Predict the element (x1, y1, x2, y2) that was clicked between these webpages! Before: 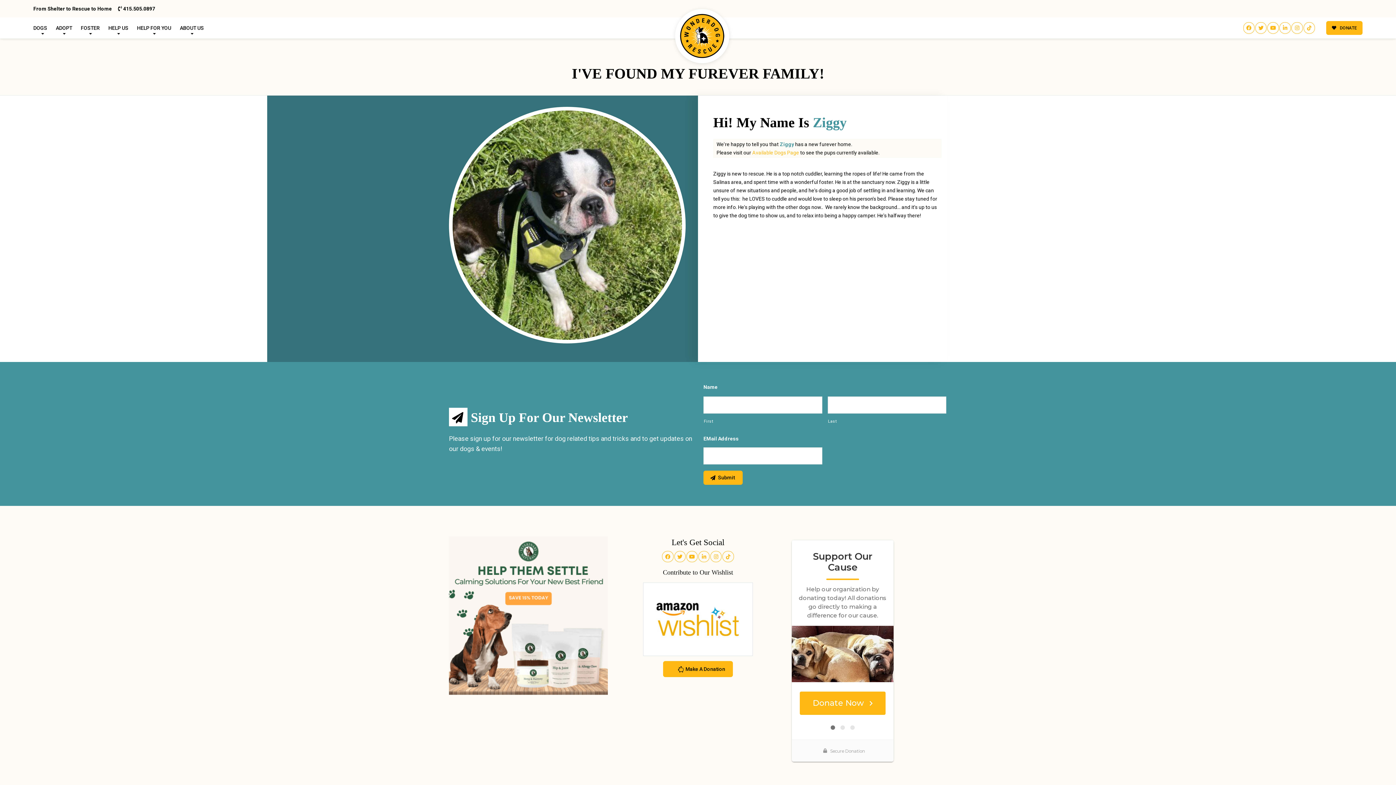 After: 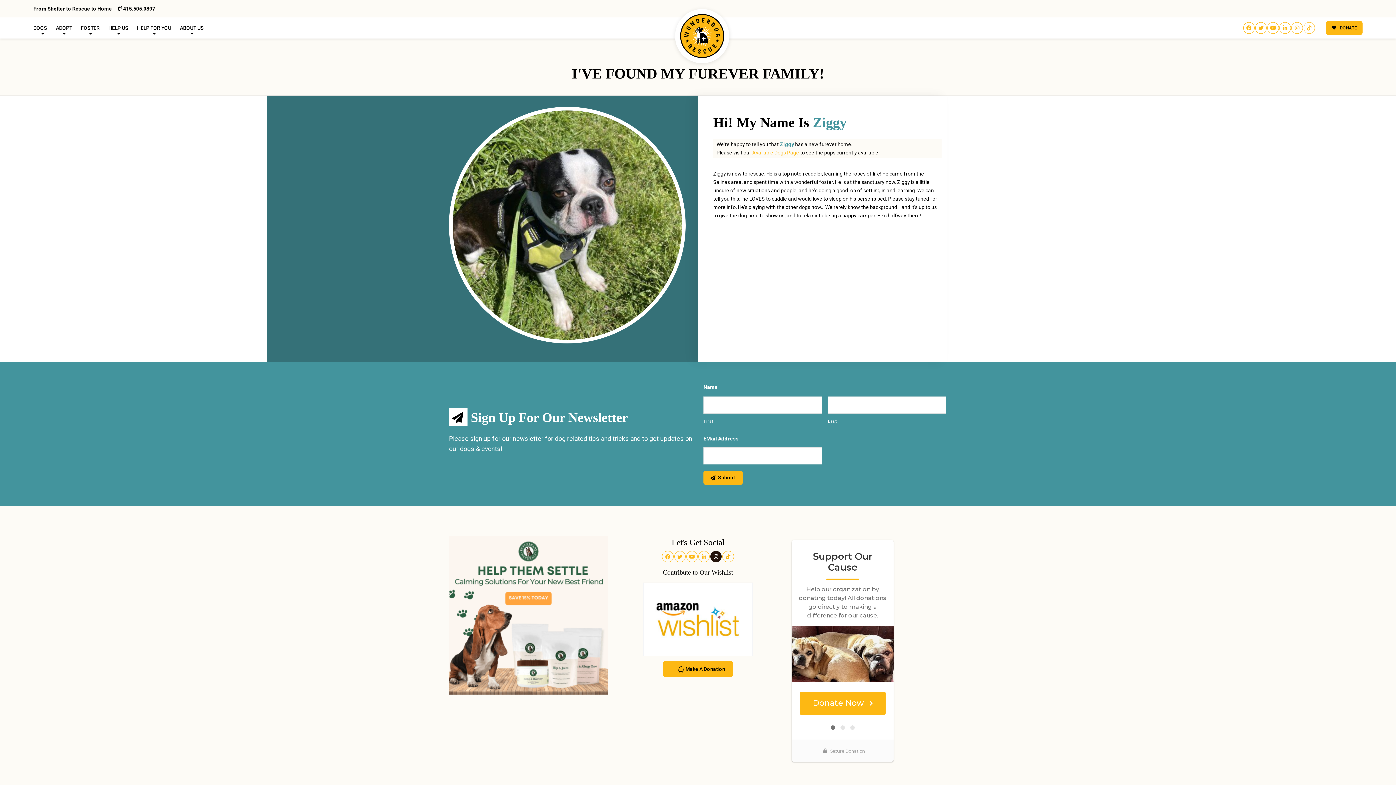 Action: bbox: (710, 551, 721, 562)